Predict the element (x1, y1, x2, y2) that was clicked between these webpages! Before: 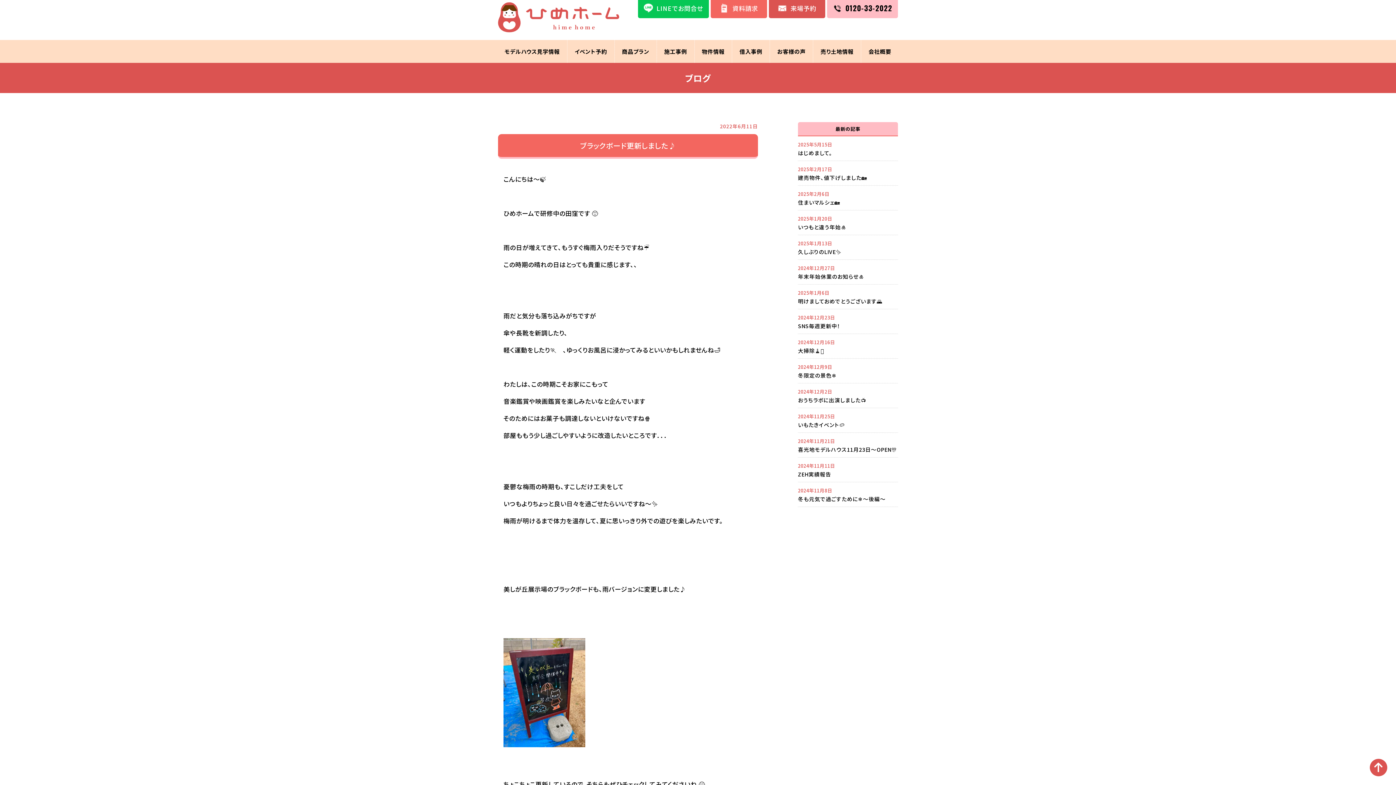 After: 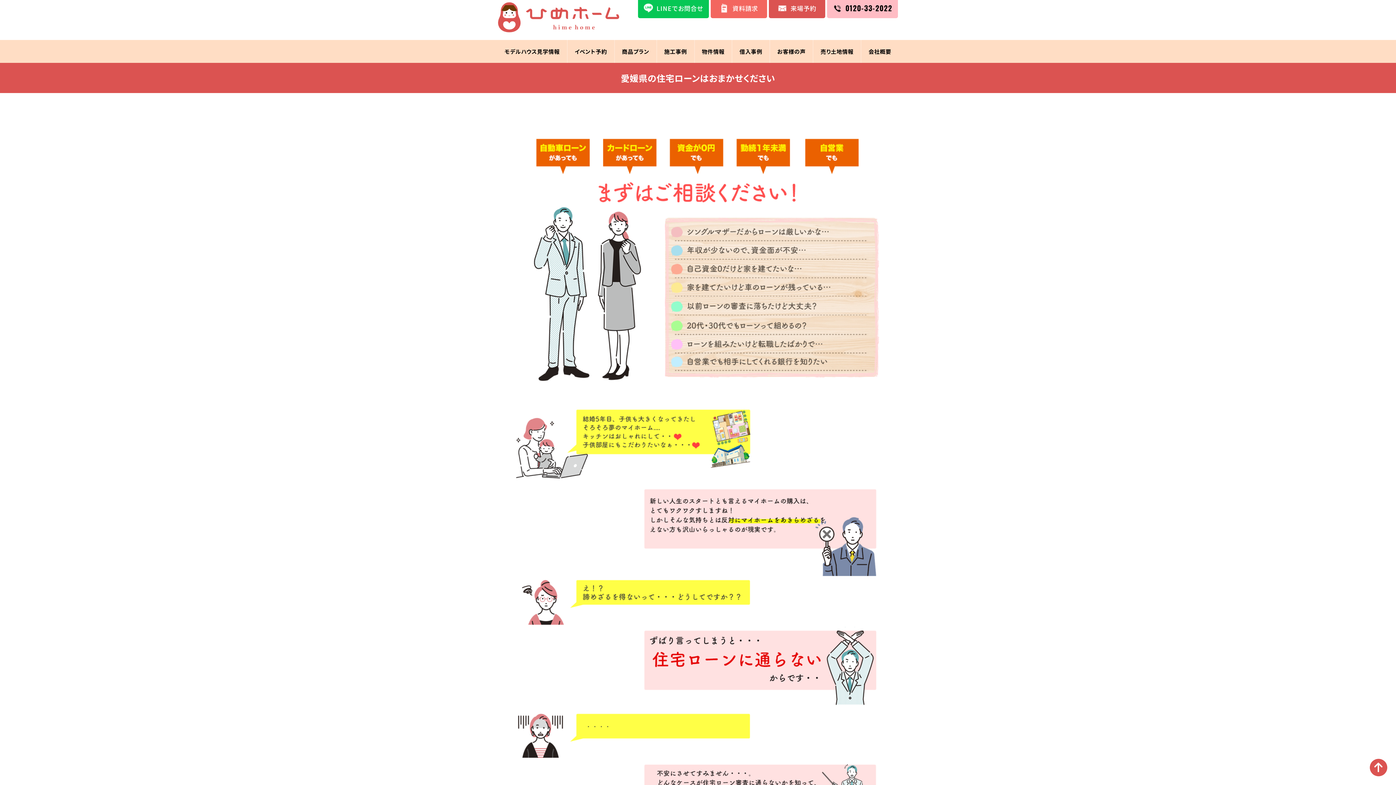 Action: bbox: (732, 40, 769, 62) label: 借入事例